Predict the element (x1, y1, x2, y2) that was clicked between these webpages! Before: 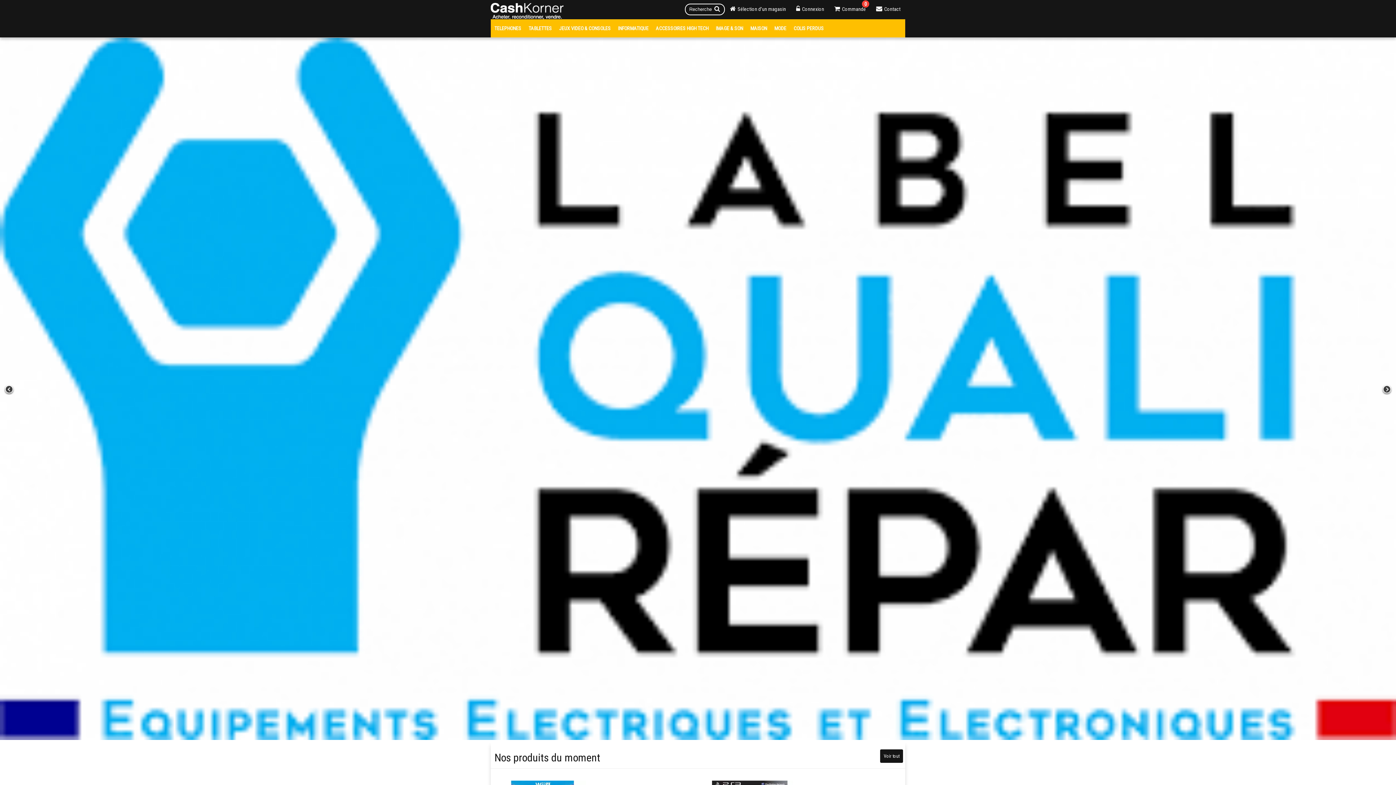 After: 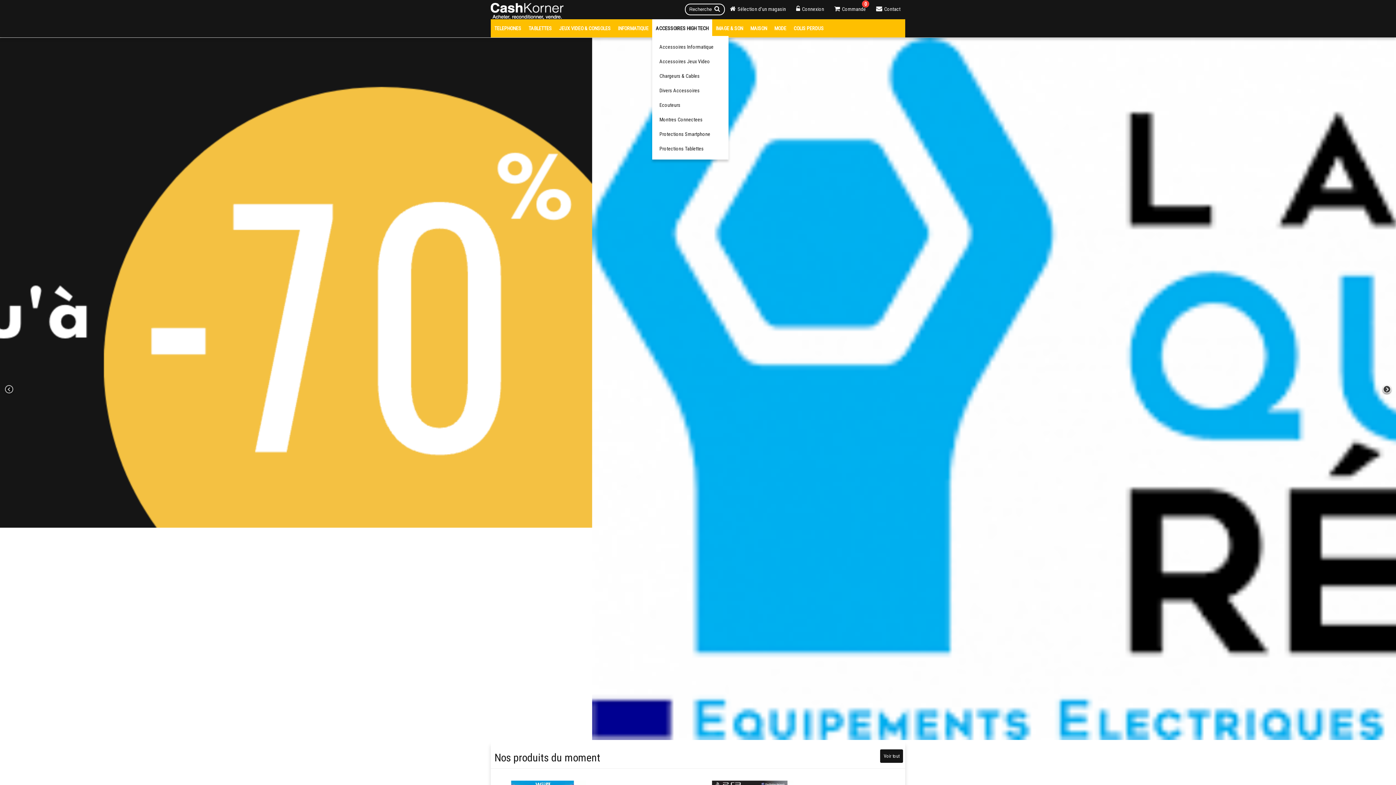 Action: bbox: (652, 19, 712, 37) label: ACCESSOIRES HIGH TECH